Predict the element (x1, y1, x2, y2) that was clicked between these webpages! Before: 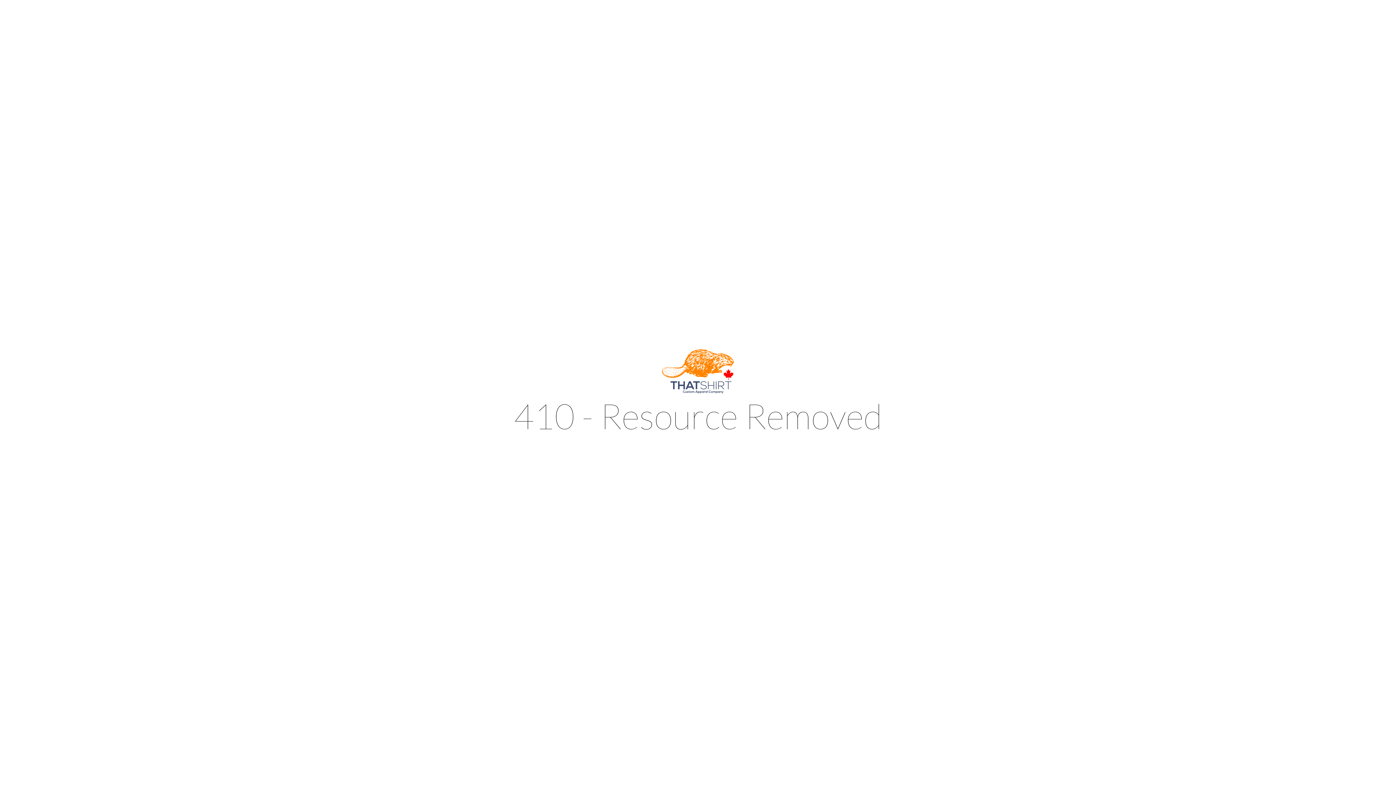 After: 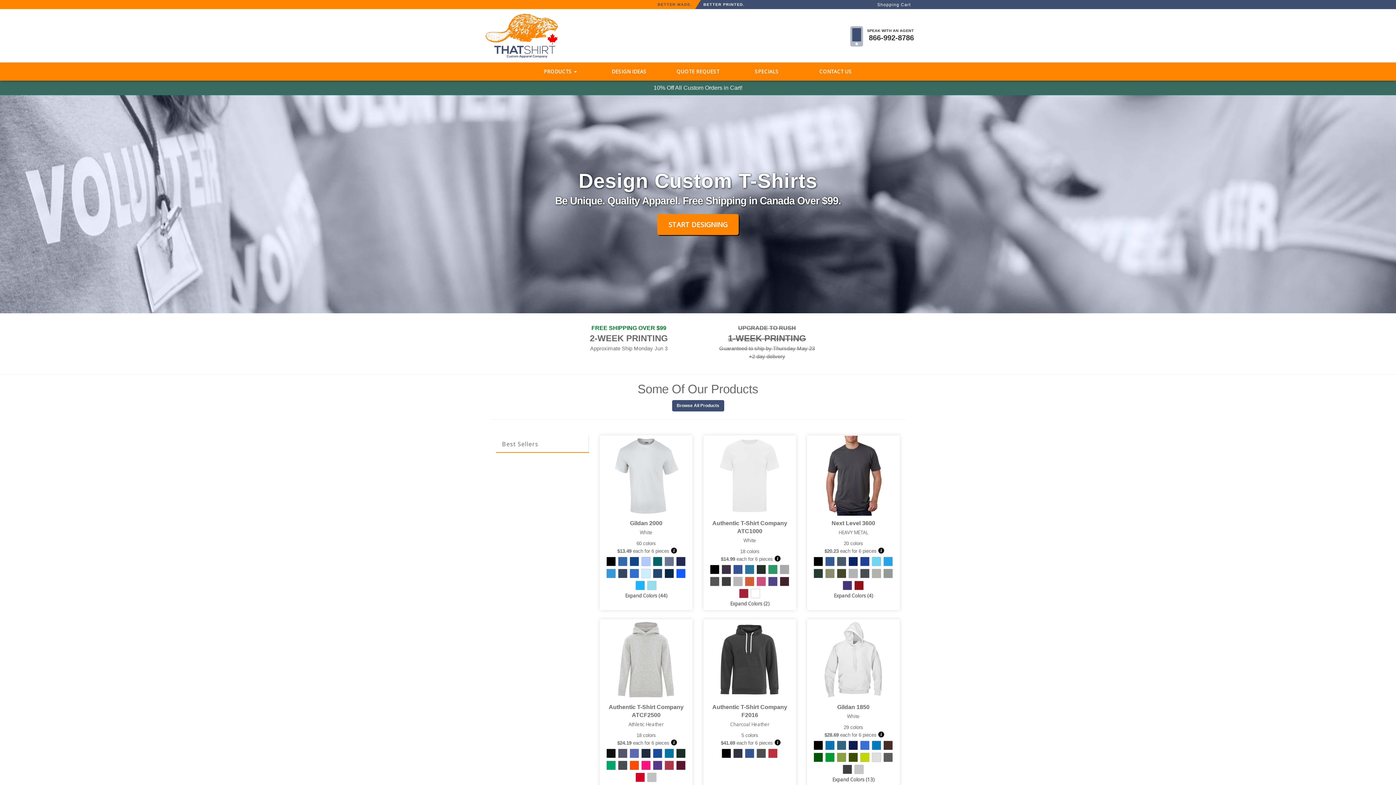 Action: bbox: (661, 388, 734, 394)